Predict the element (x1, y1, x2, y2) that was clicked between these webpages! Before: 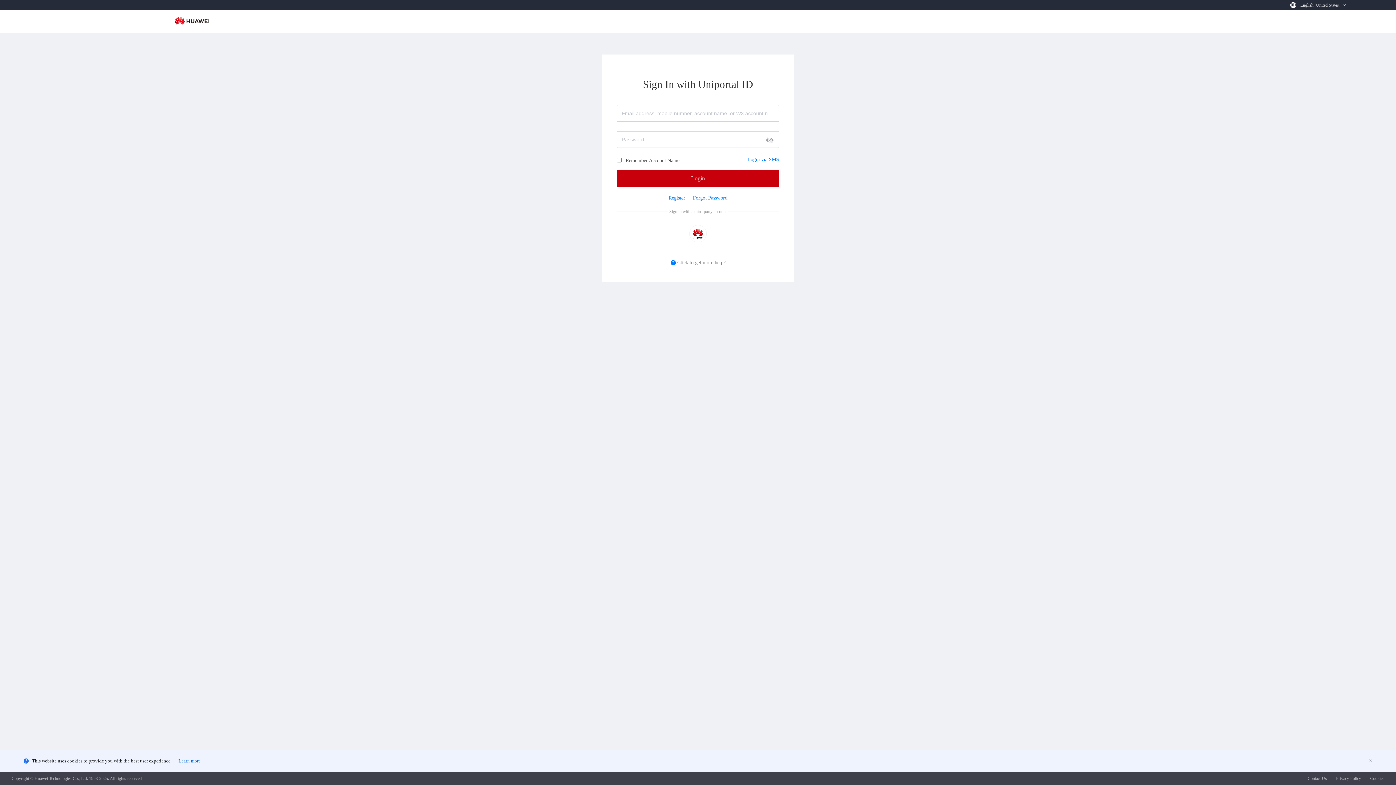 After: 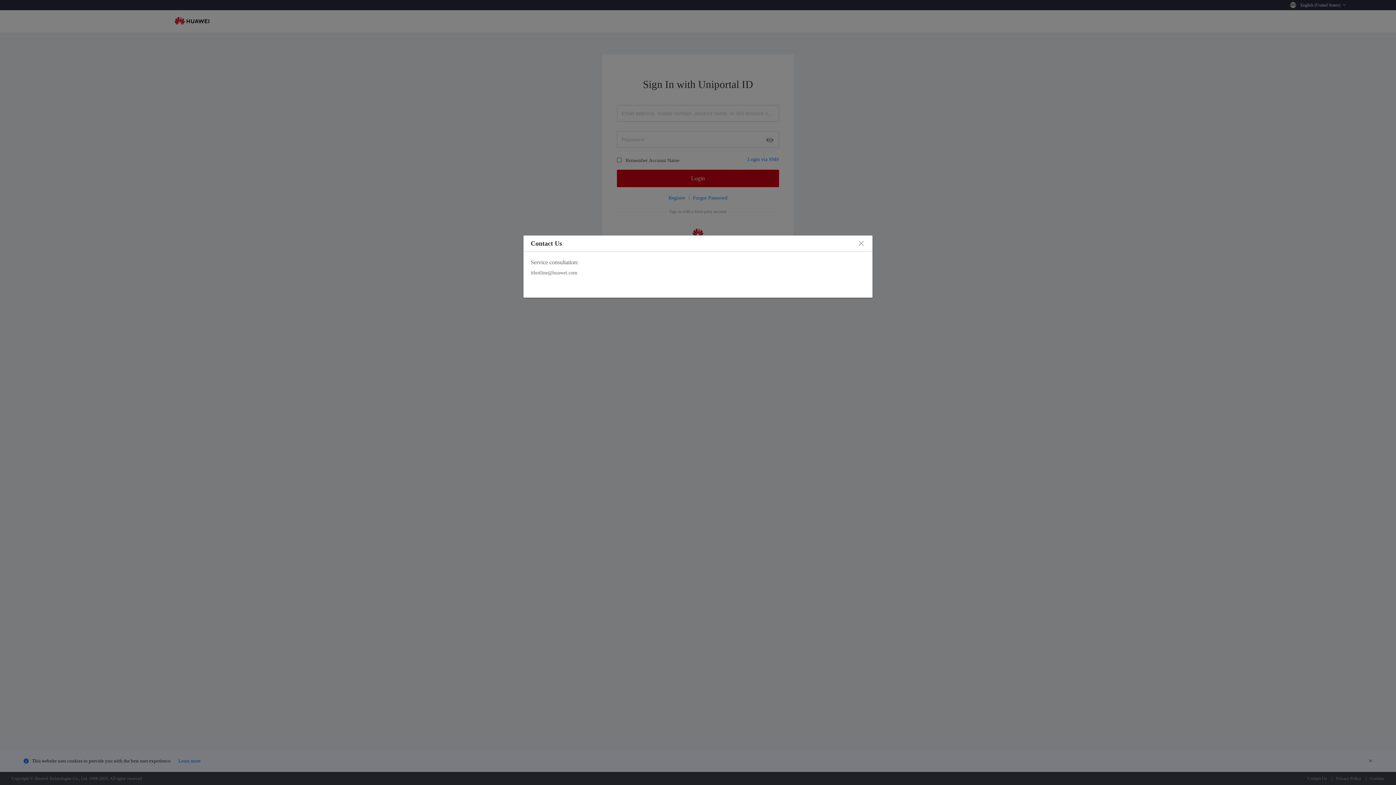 Action: bbox: (1370, 776, 1384, 781) label: Cookies